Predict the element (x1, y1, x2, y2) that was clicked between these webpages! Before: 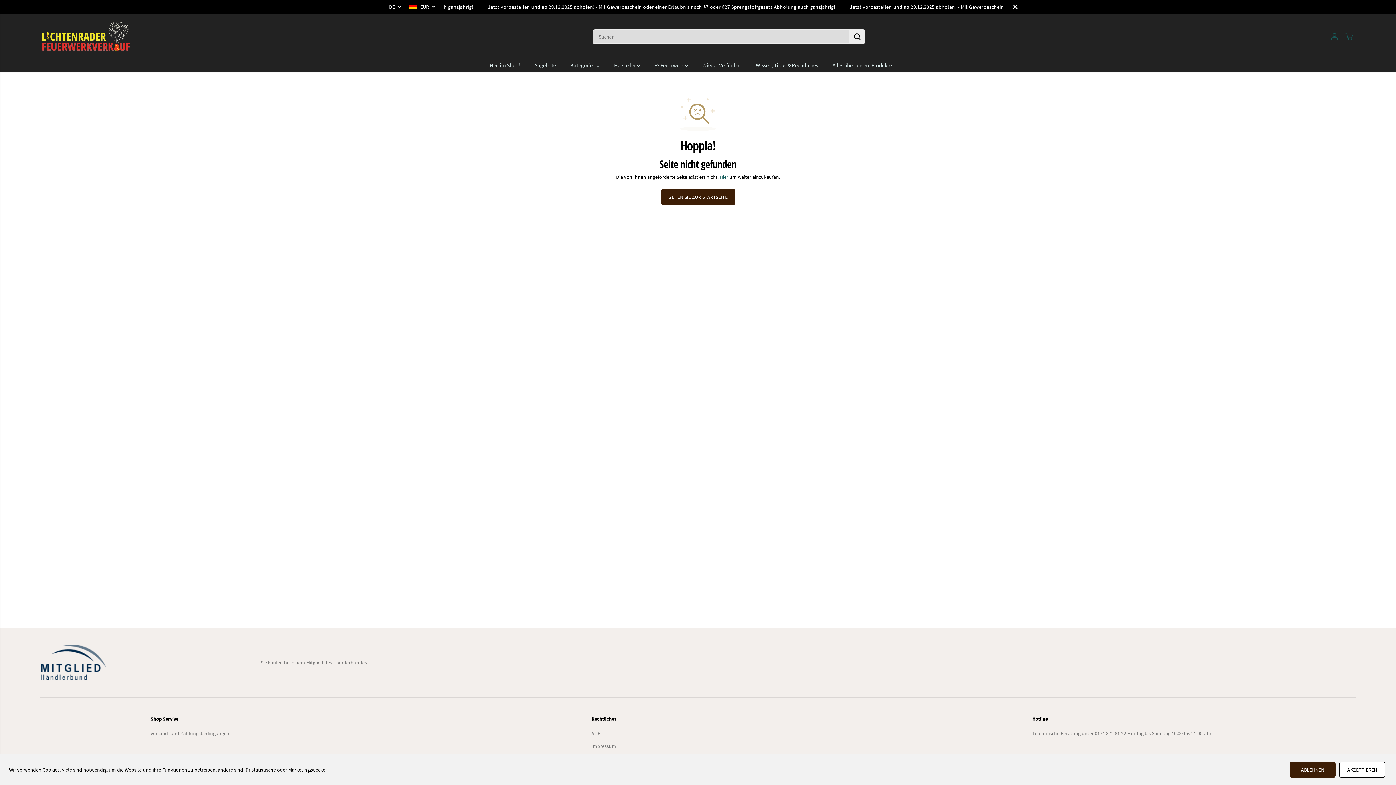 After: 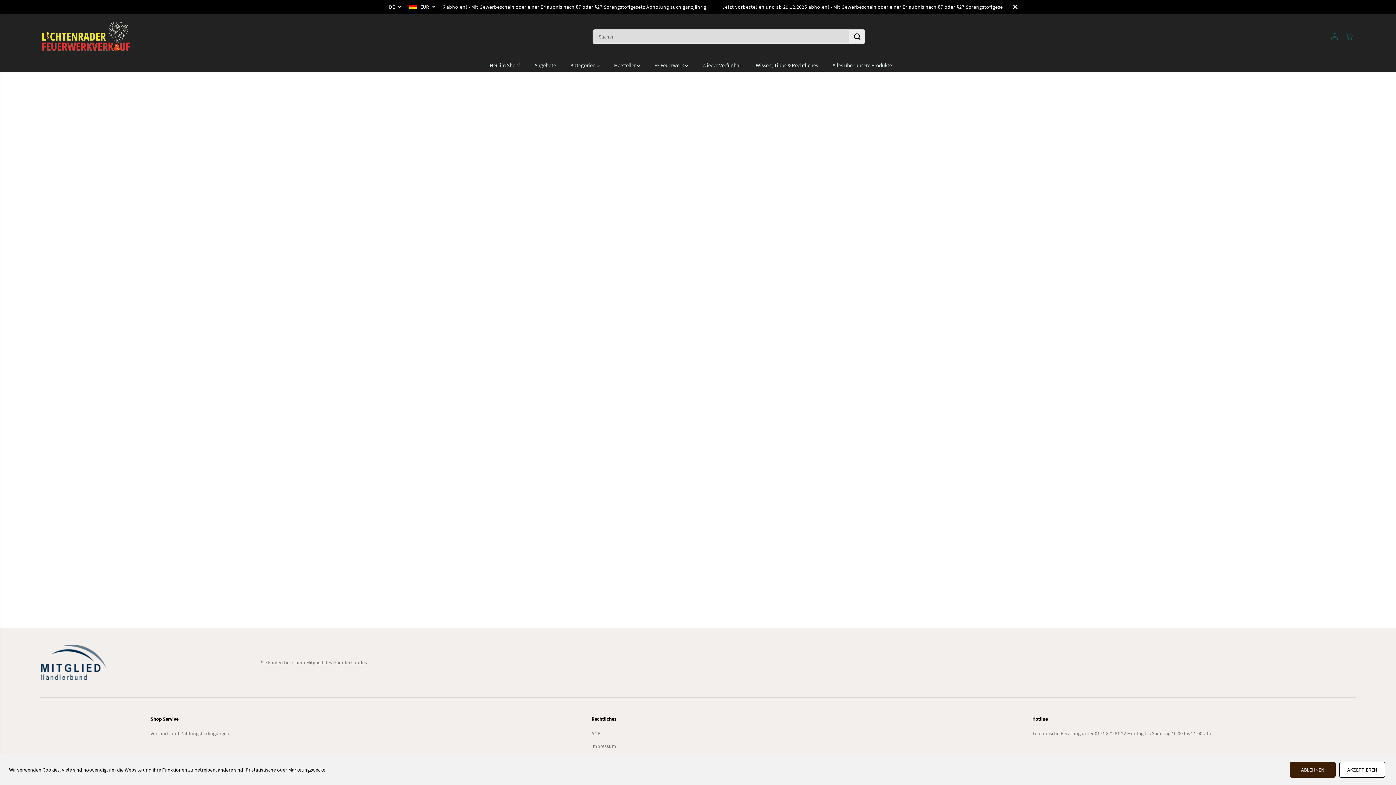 Action: label: Hersteller  bbox: (614, 59, 650, 71)